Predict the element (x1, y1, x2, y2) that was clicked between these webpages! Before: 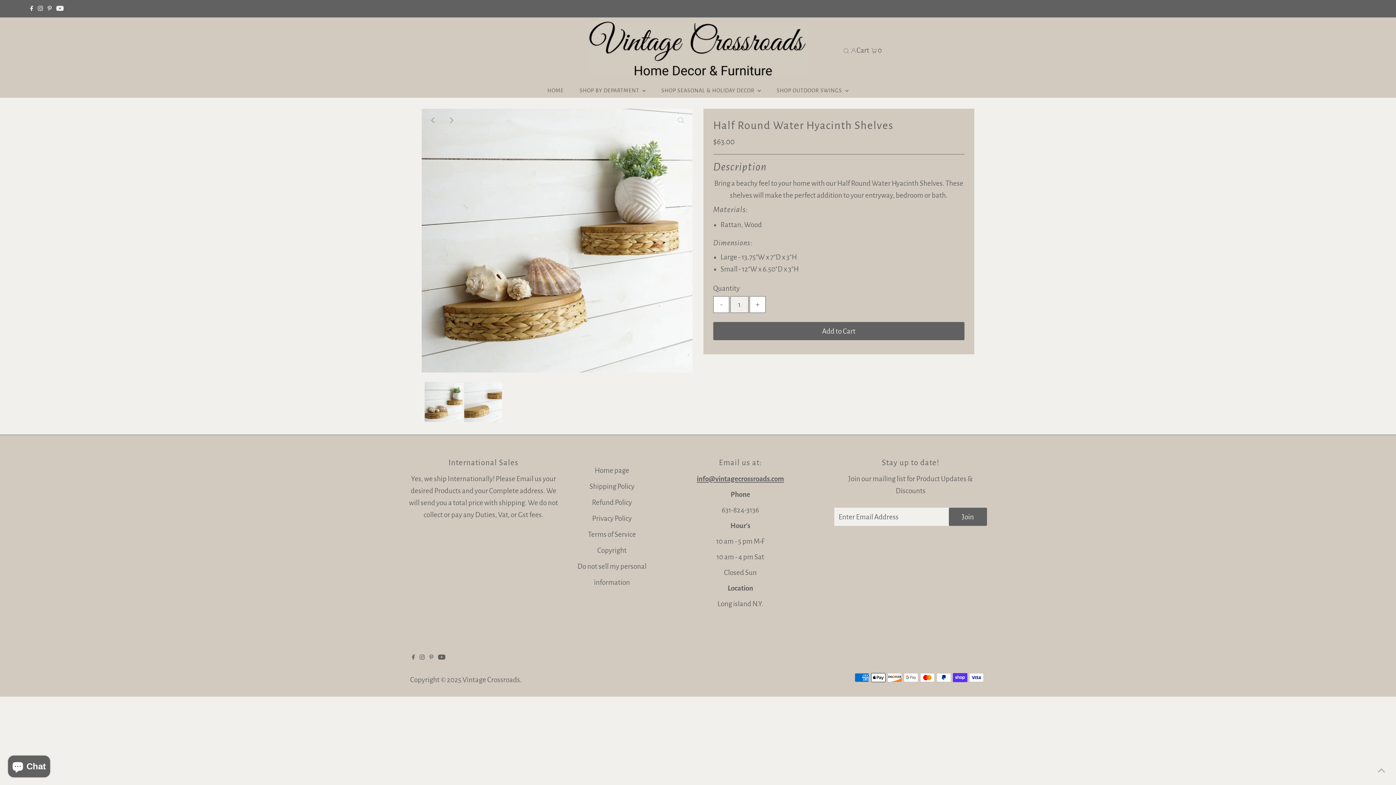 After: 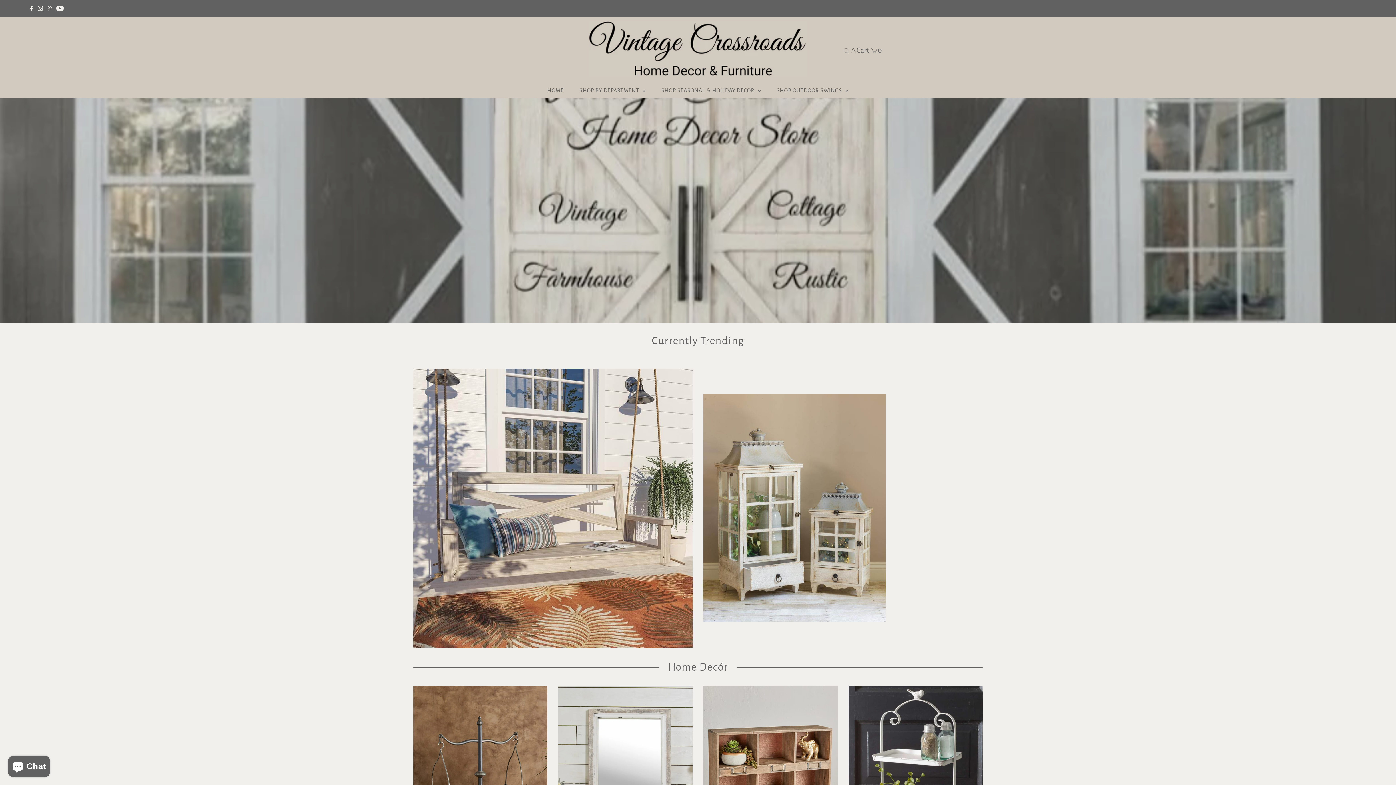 Action: bbox: (462, 676, 520, 684) label: Vintage Crossroads